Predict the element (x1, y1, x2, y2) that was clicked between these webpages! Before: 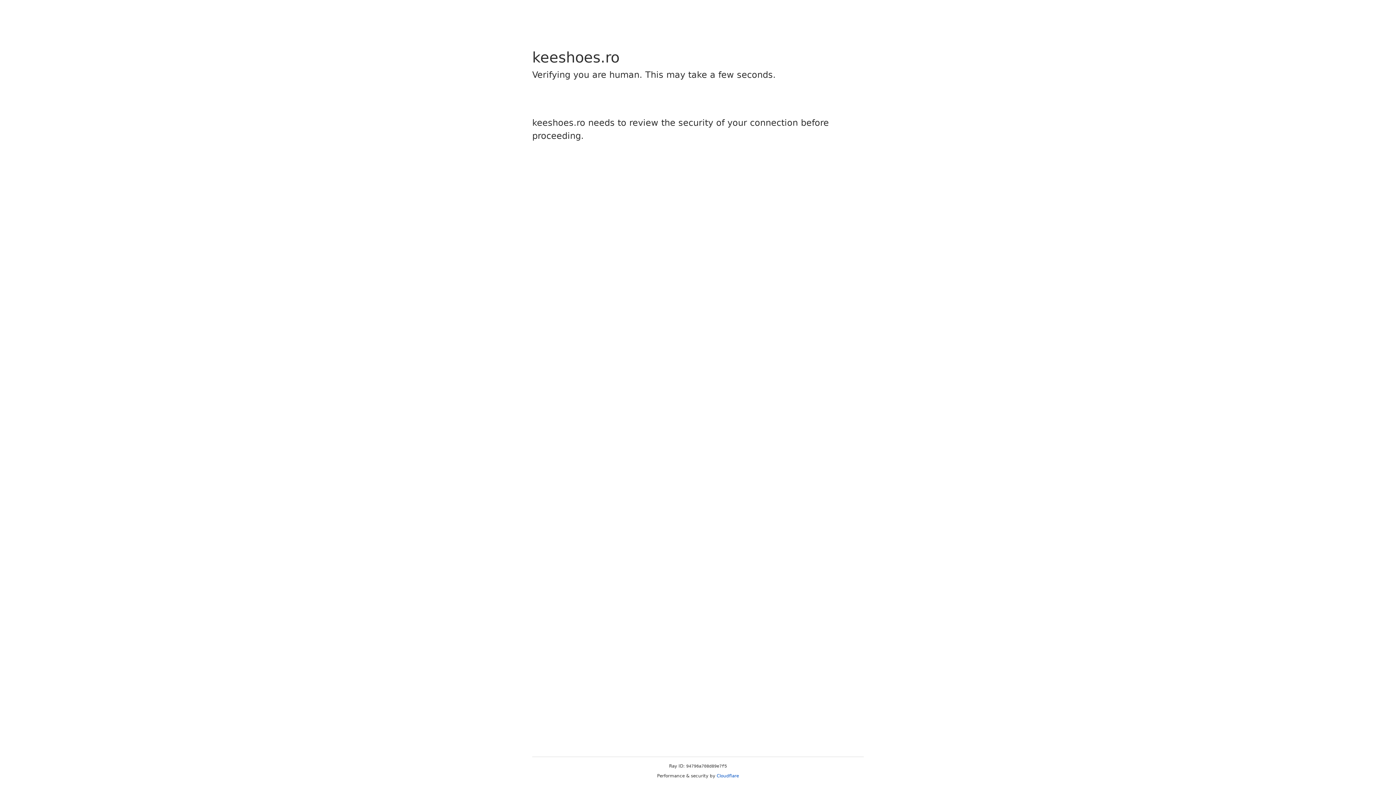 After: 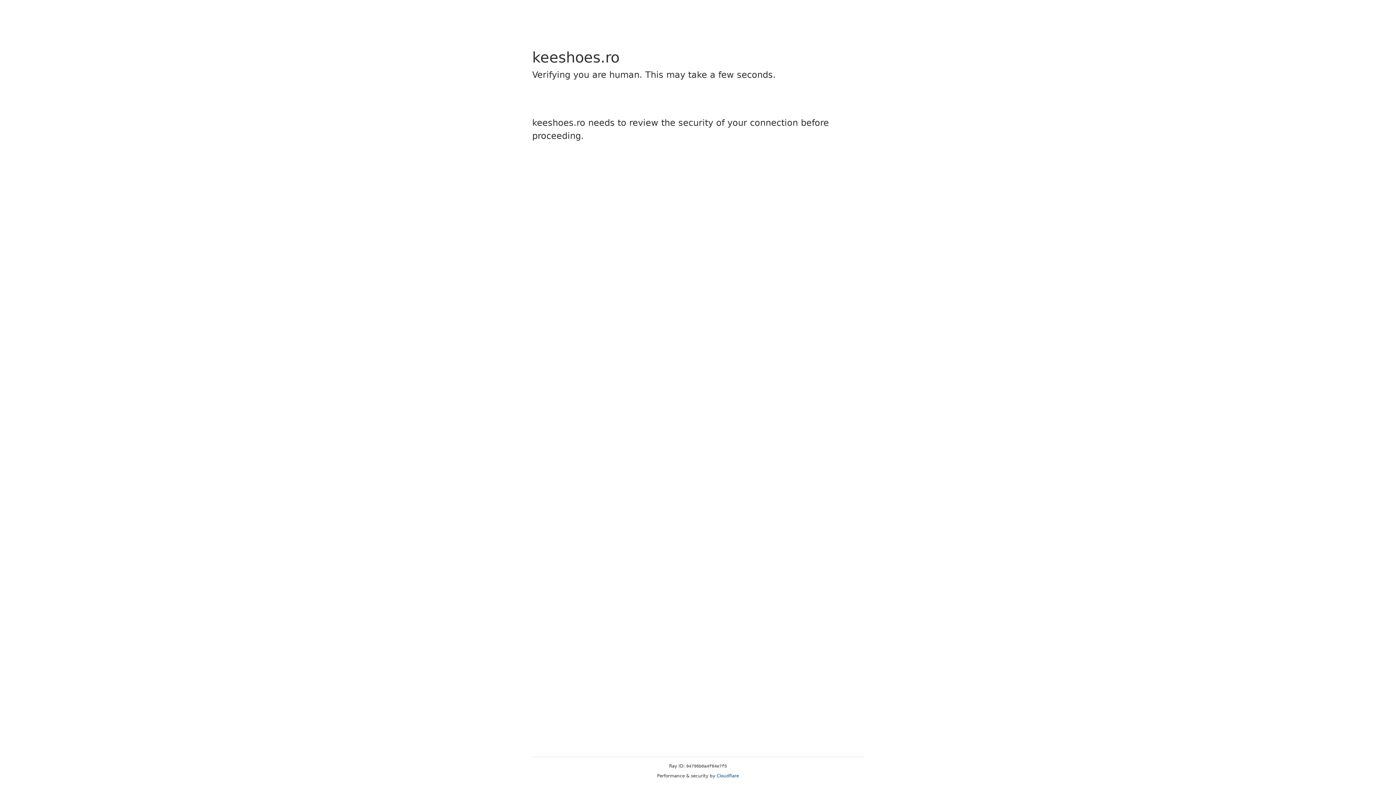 Action: label: Cloudflare bbox: (716, 773, 739, 778)